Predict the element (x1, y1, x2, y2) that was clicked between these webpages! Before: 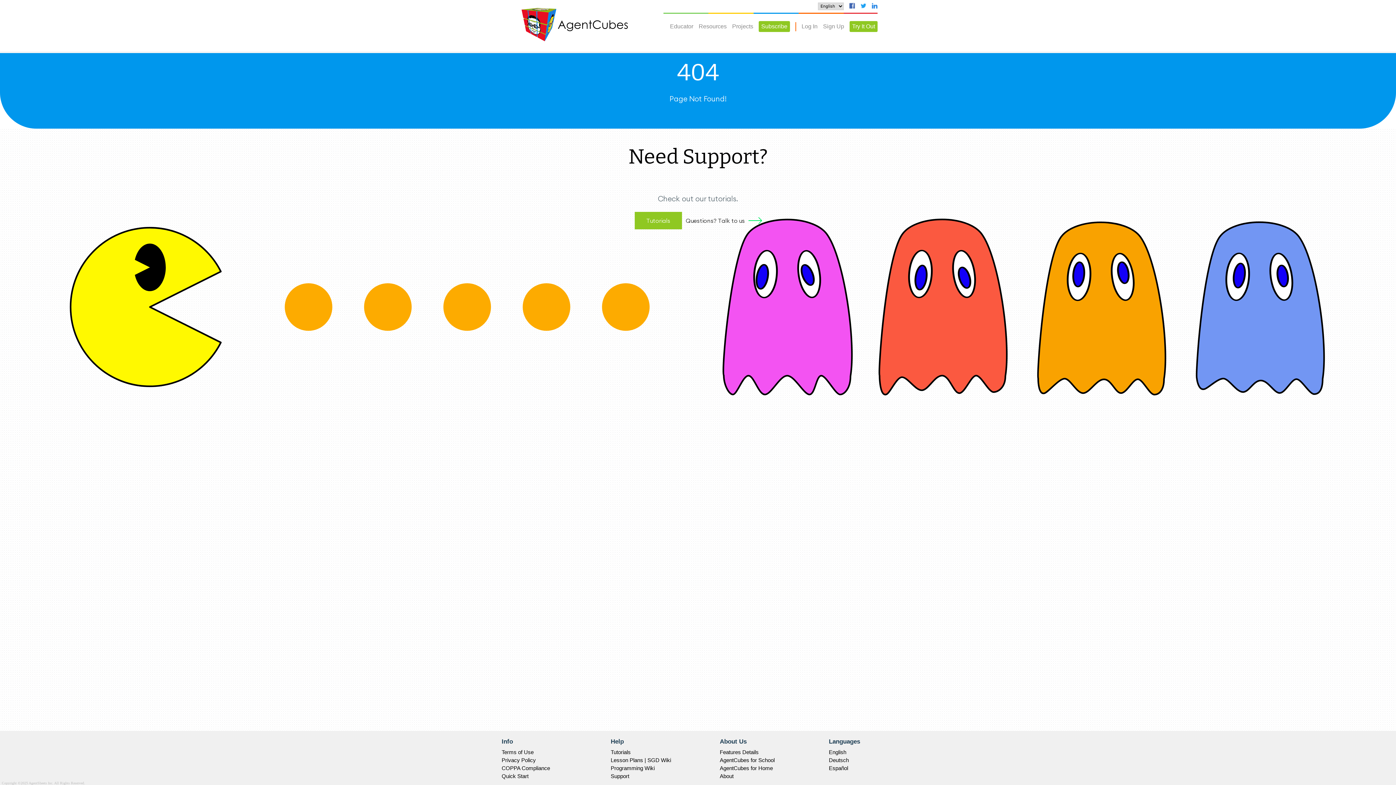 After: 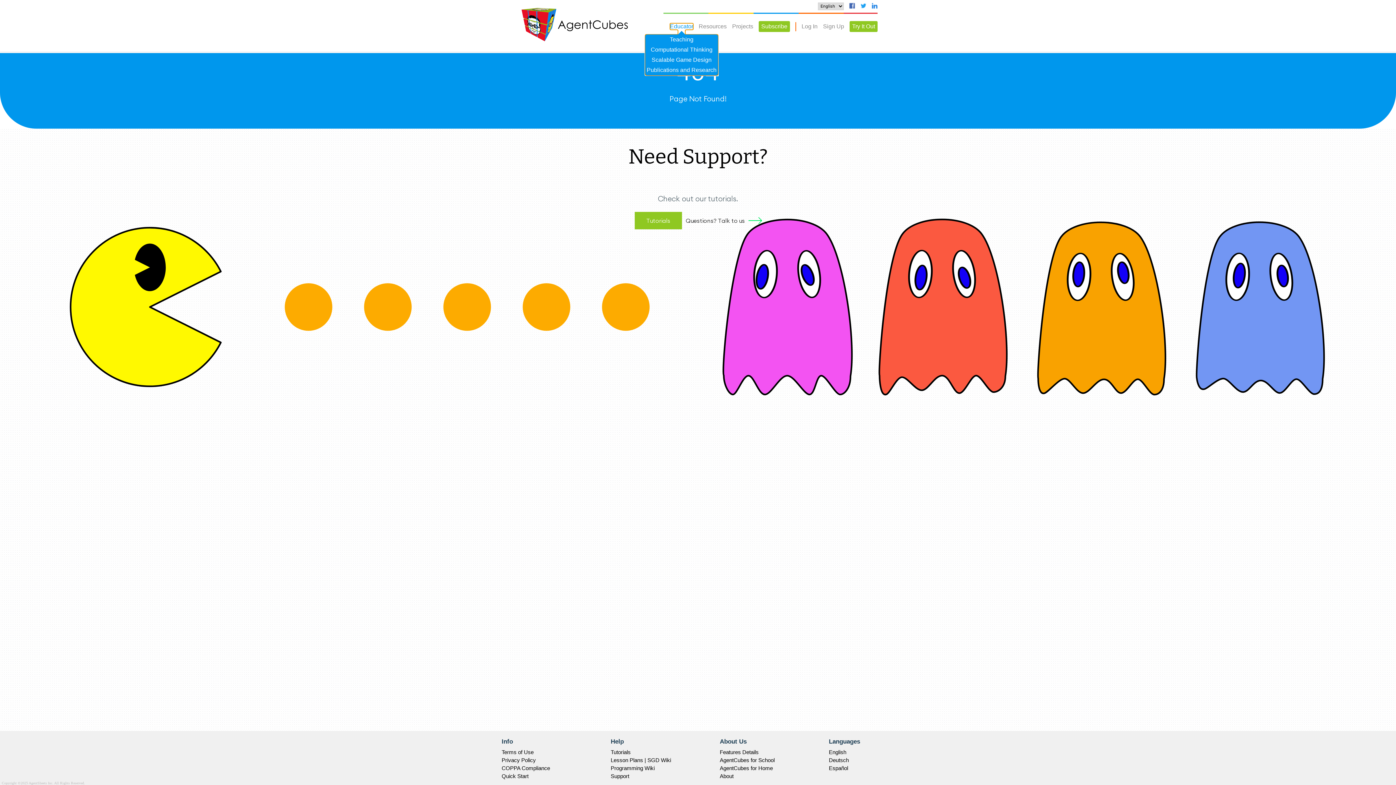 Action: bbox: (670, 23, 693, 29) label: Educator